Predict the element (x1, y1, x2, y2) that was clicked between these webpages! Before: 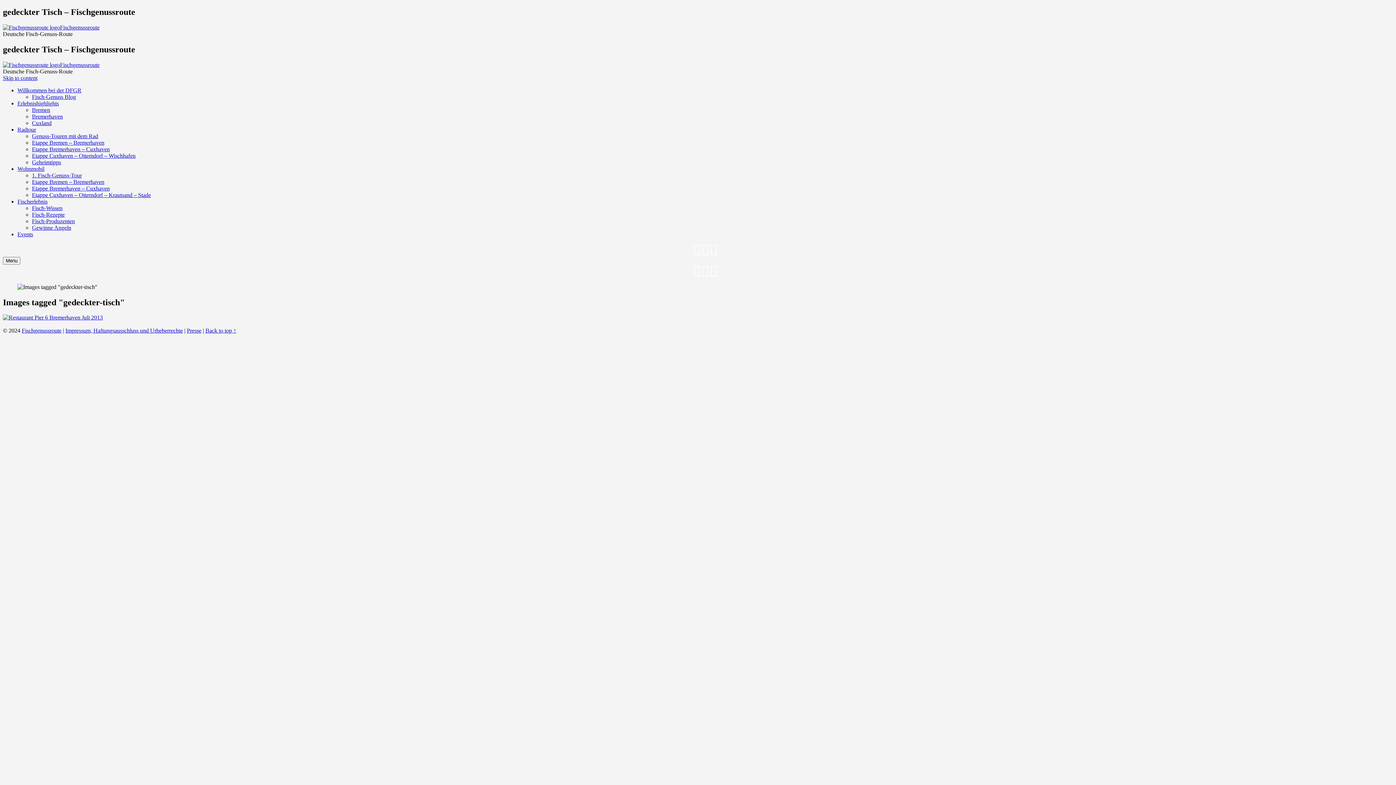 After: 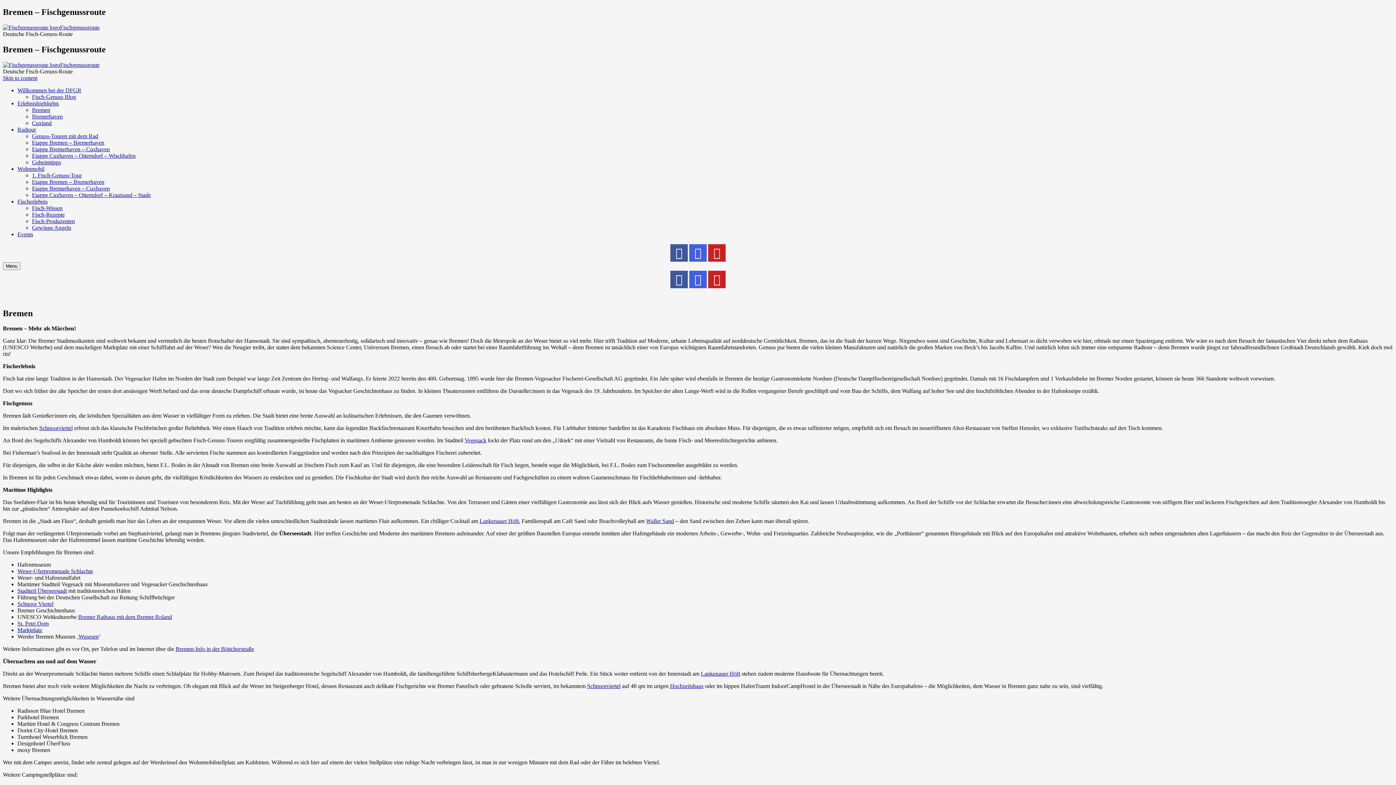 Action: bbox: (32, 106, 50, 112) label: Bremen